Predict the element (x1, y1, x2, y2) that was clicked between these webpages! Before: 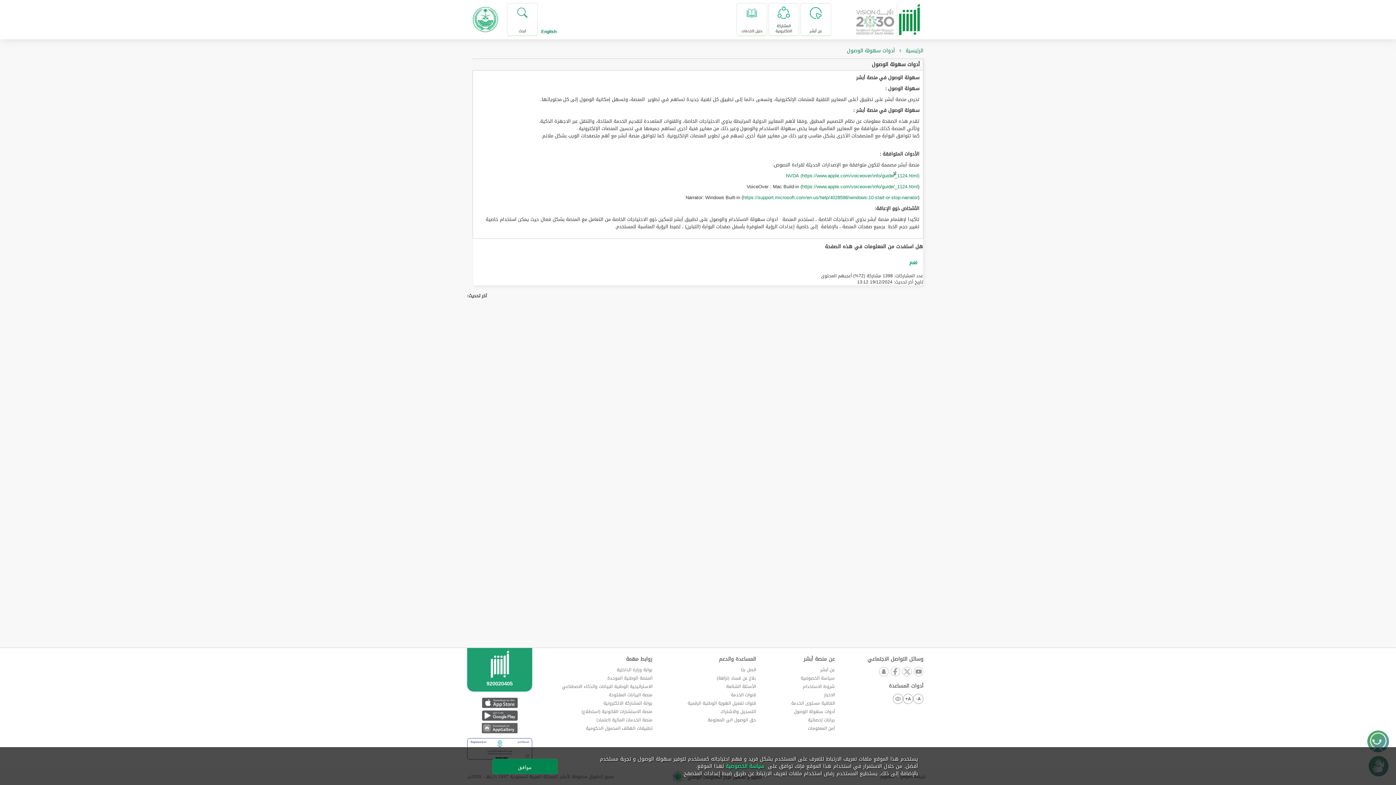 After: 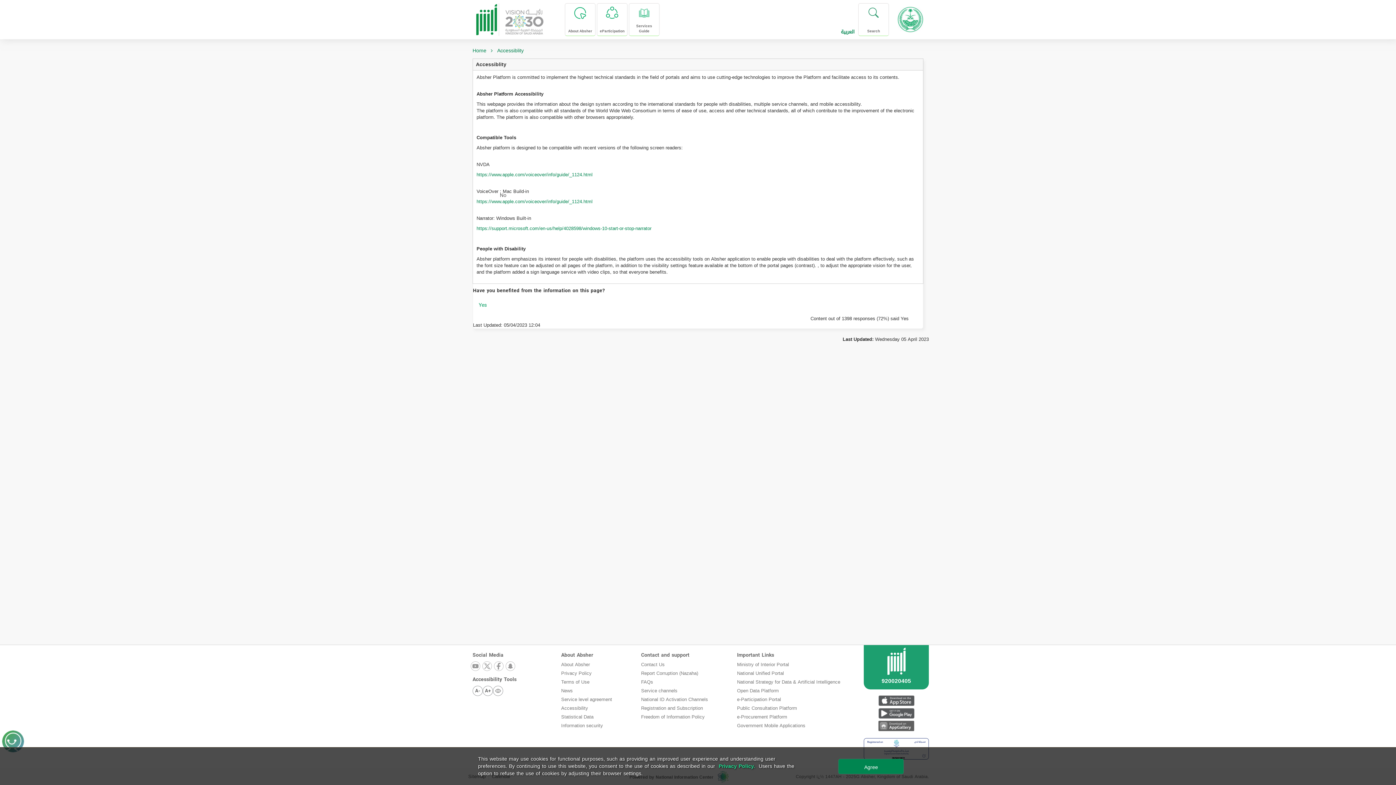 Action: bbox: (541, 28, 556, 34) label: English